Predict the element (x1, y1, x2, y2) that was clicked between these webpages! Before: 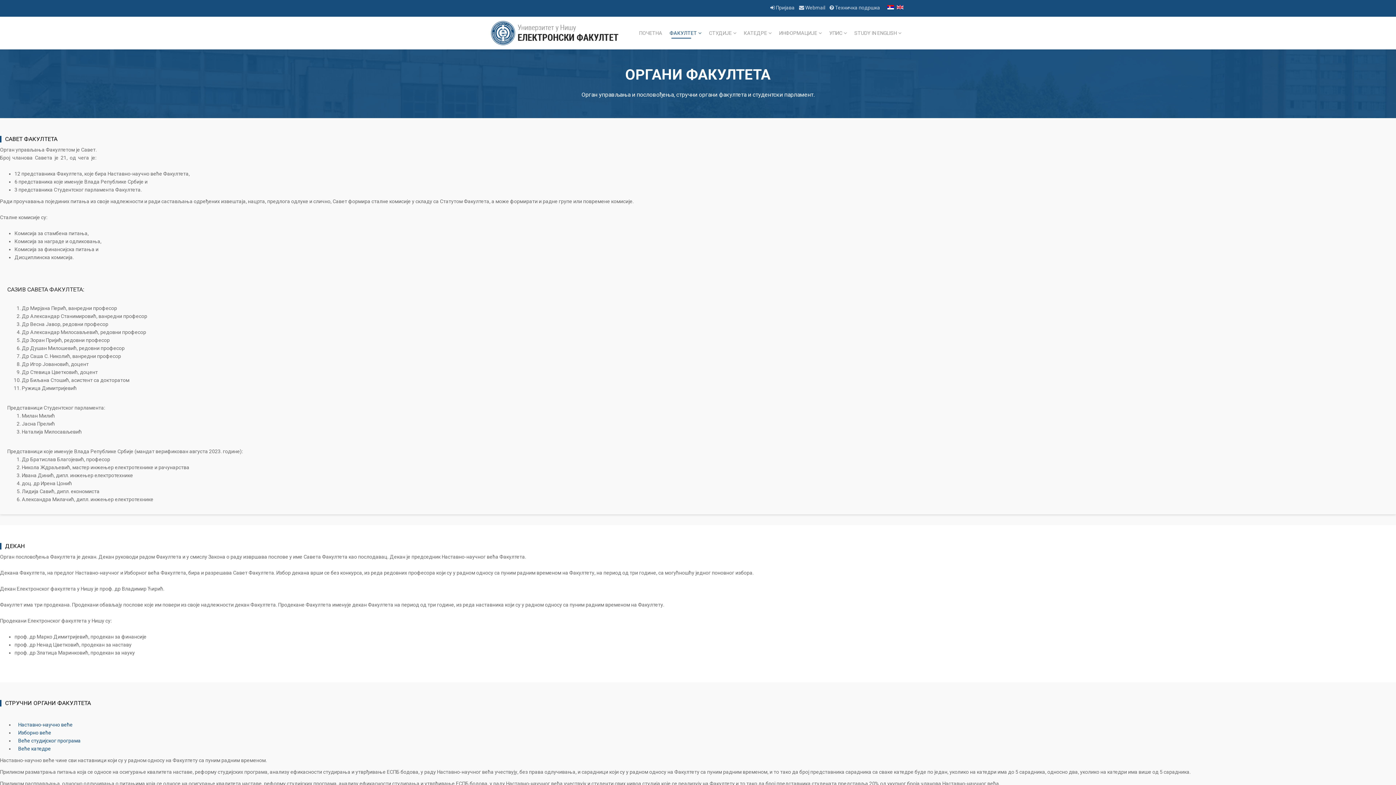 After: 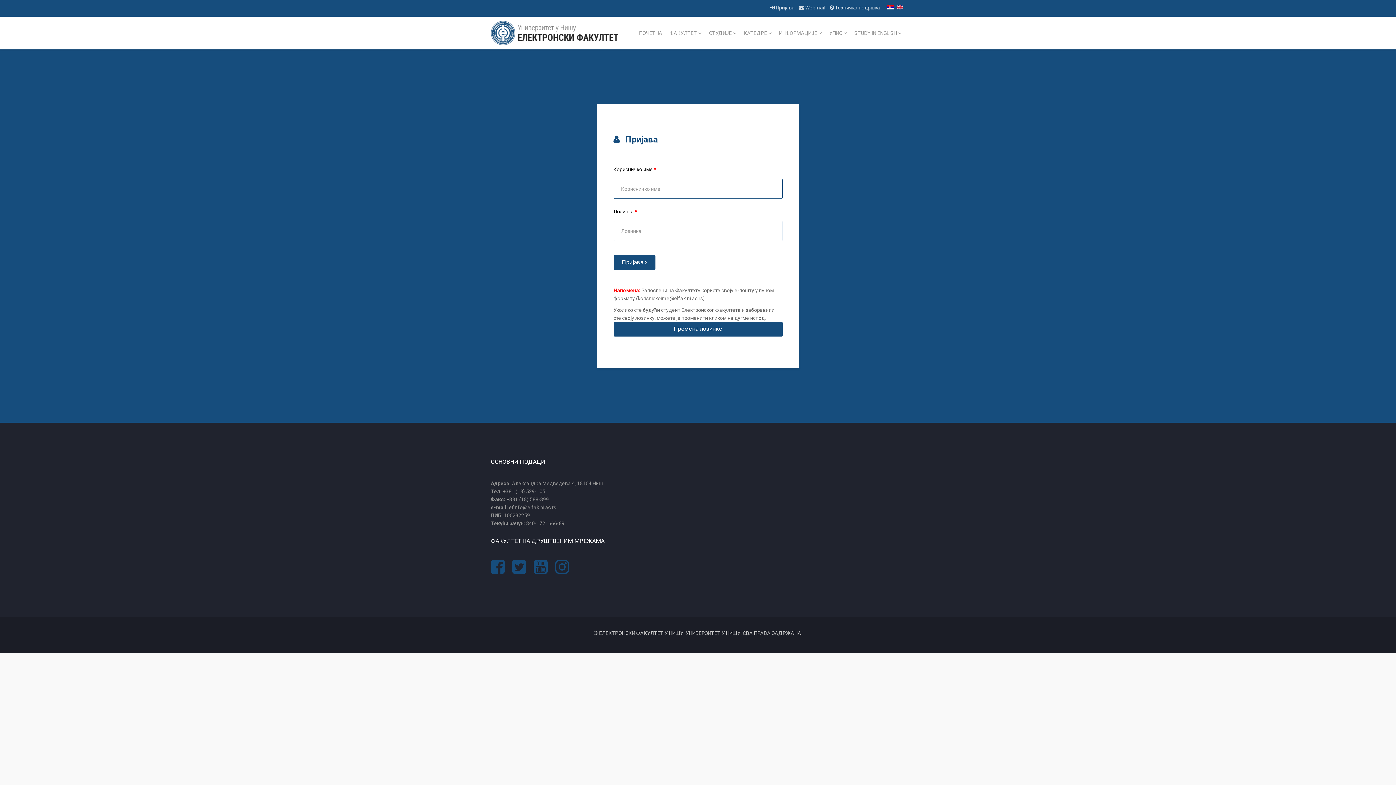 Action: bbox: (770, 4, 796, 10) label:  Пријава 